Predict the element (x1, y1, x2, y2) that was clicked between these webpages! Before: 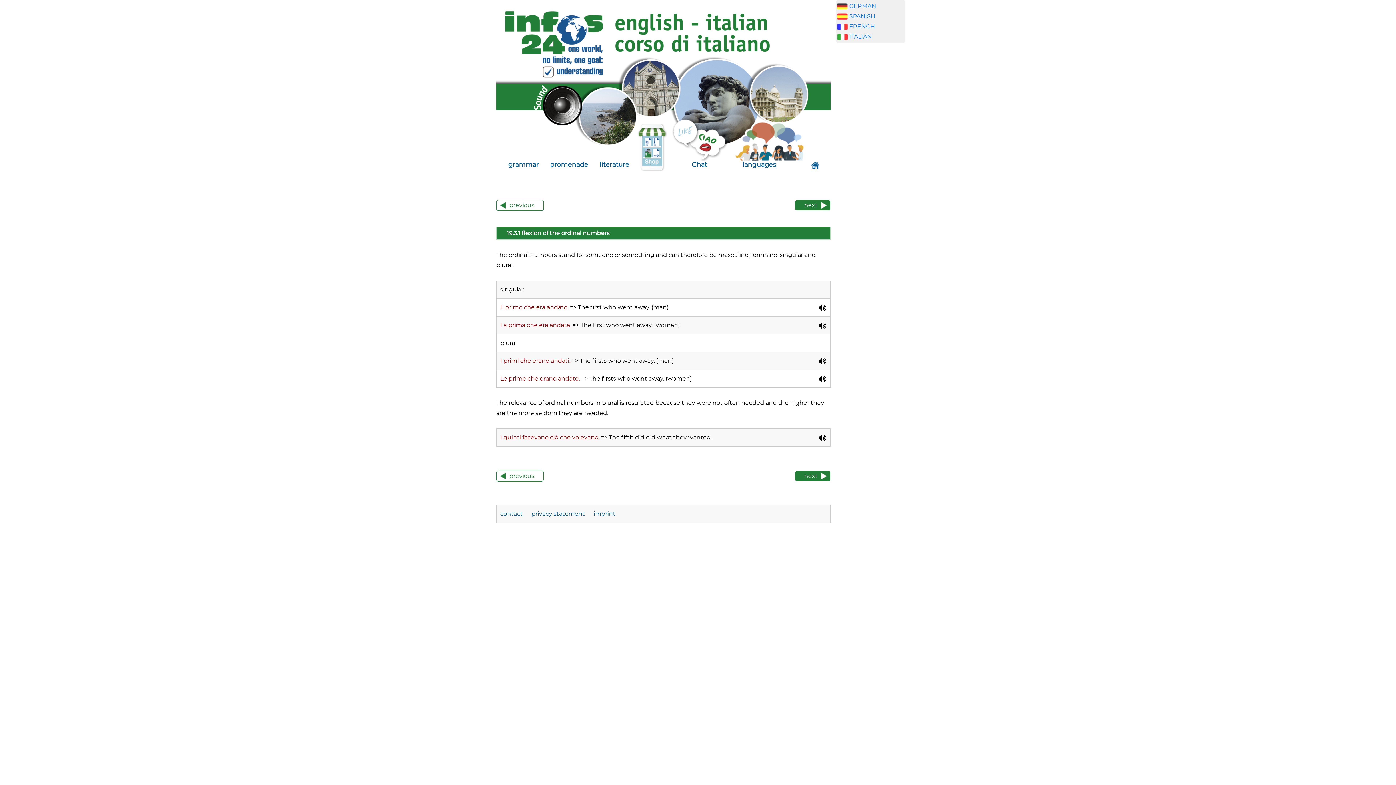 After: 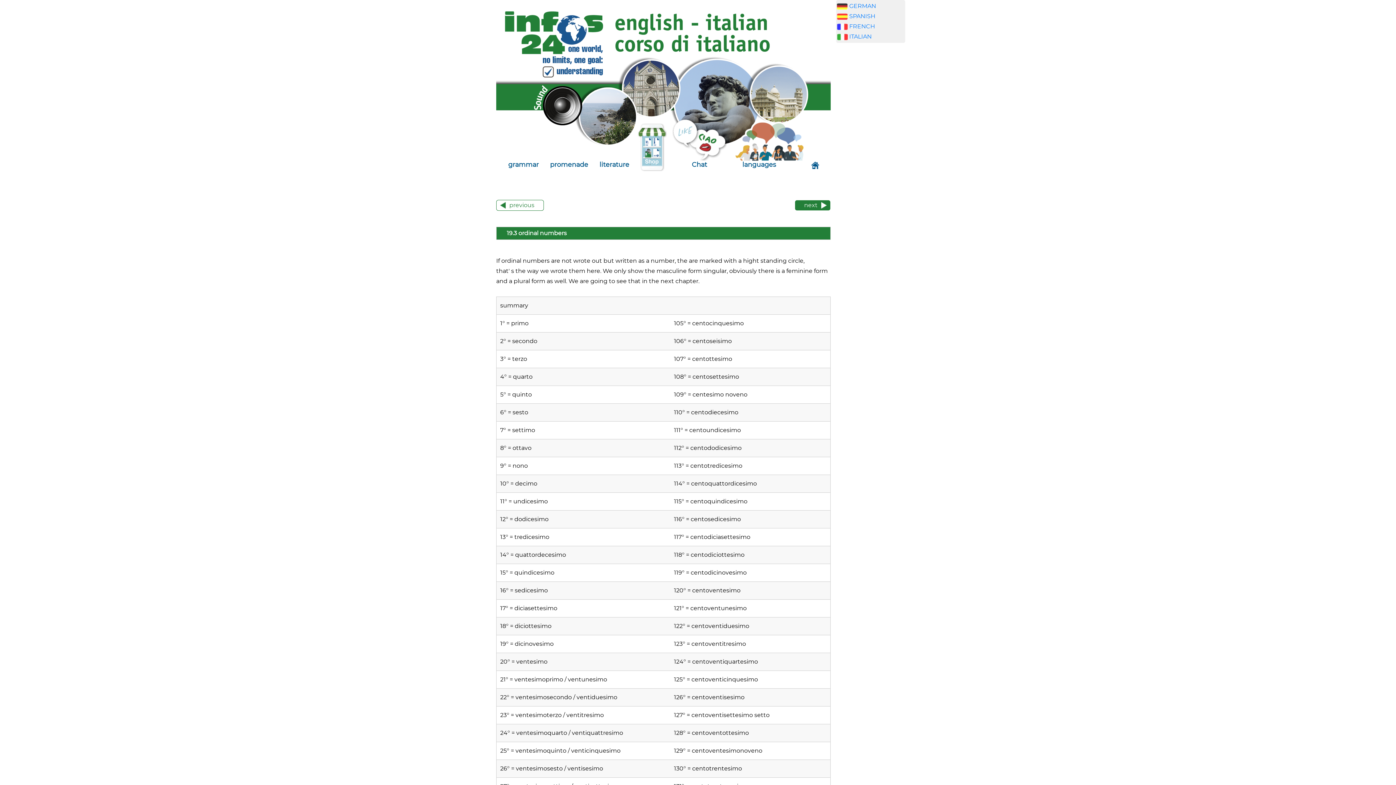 Action: label: previous bbox: (496, 470, 544, 481)